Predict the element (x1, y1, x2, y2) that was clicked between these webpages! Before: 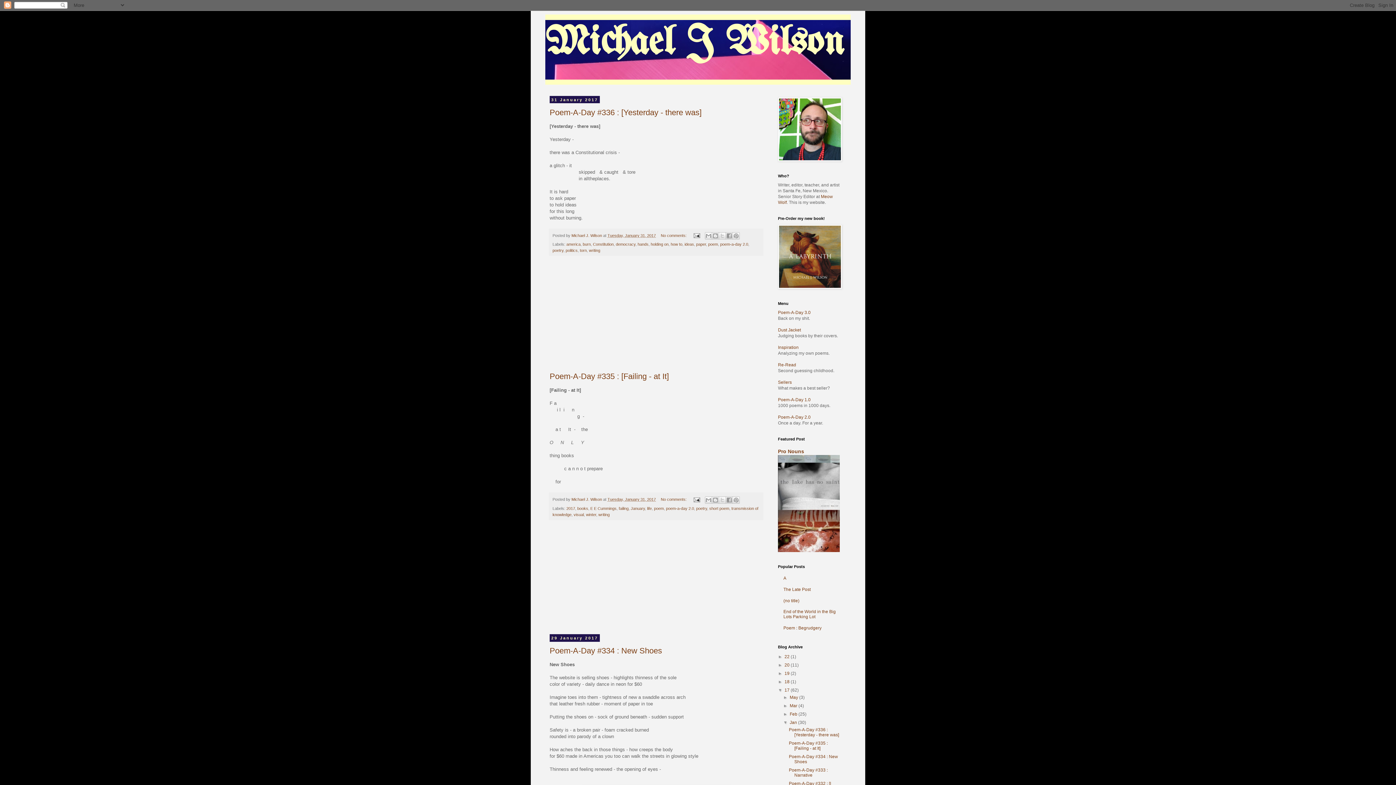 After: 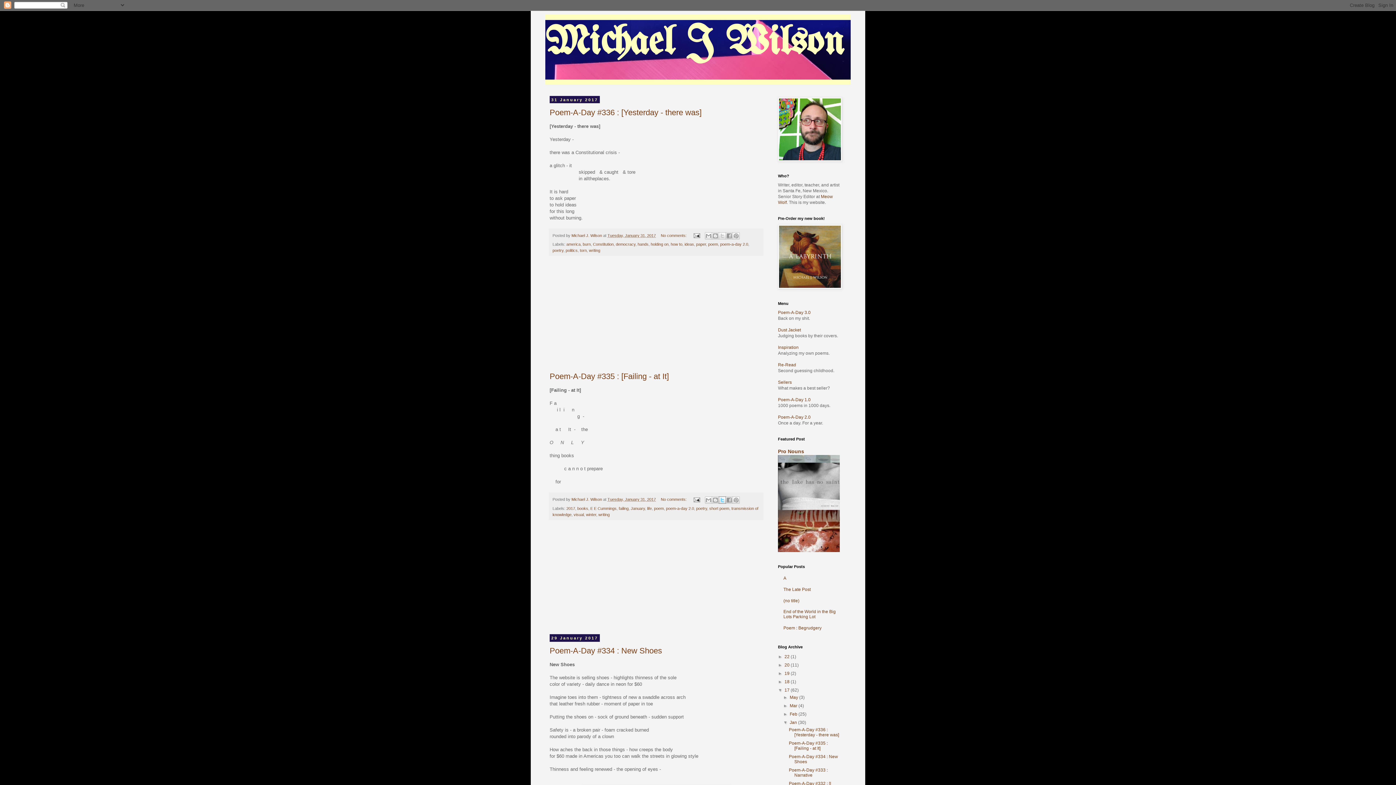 Action: label: Share to X bbox: (718, 496, 726, 503)